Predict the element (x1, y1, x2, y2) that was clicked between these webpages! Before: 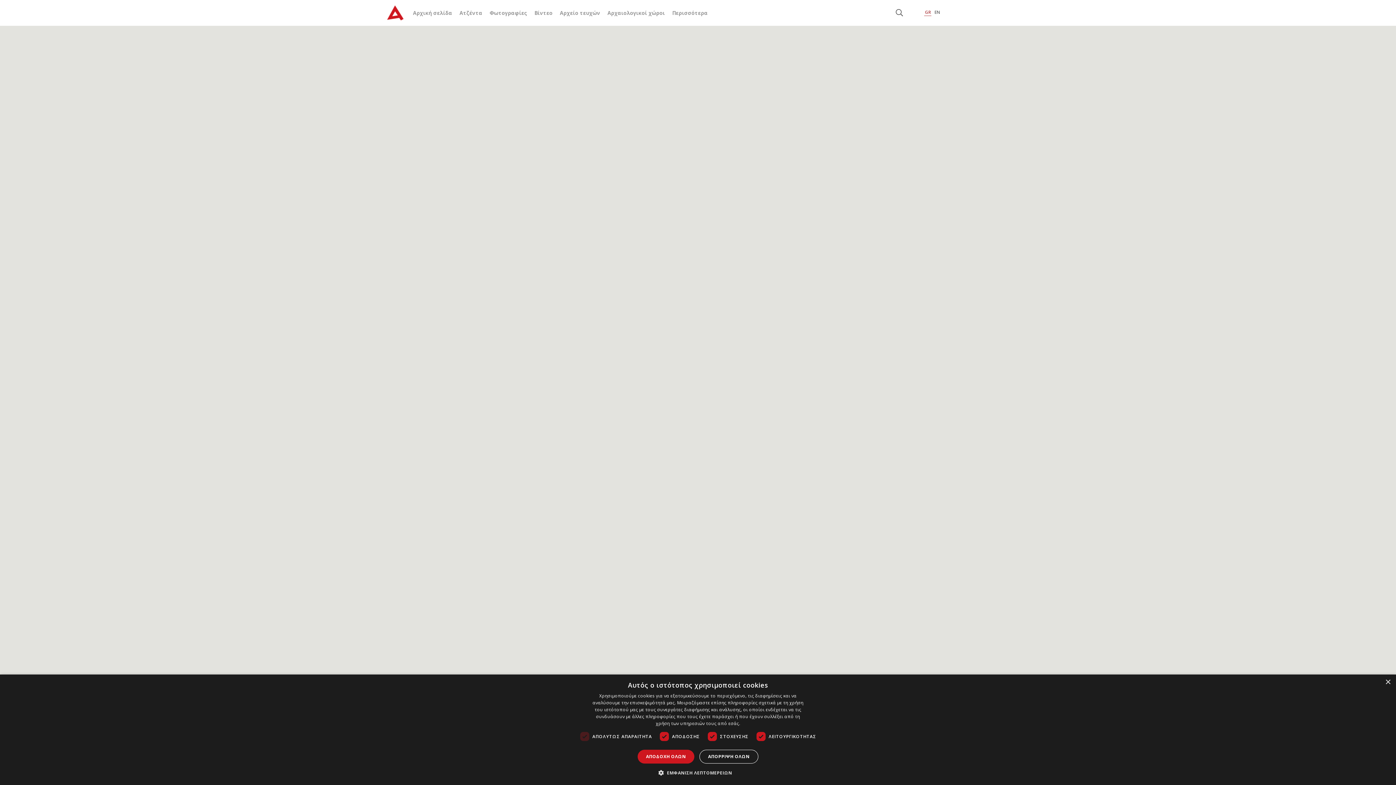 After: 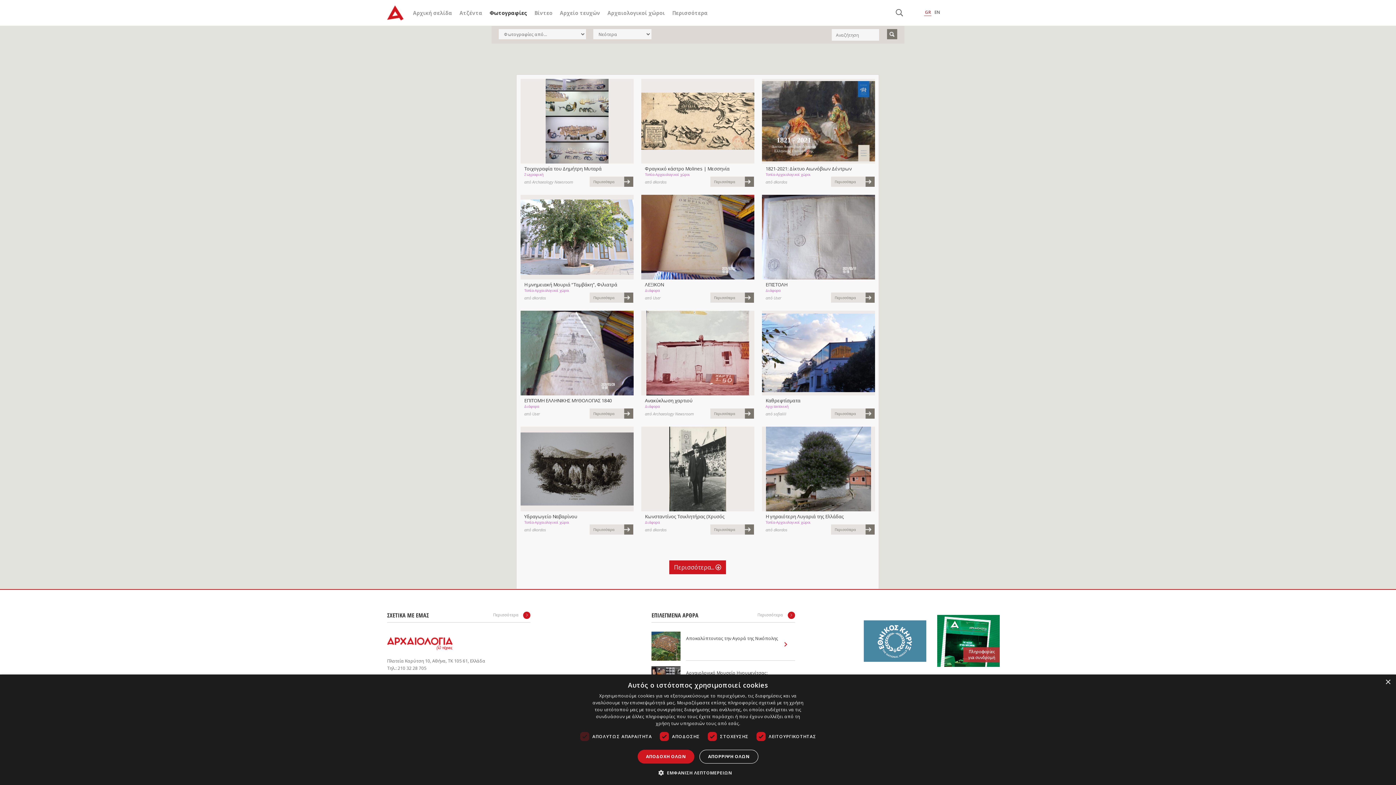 Action: label: Φωτογραφίες bbox: (489, 9, 527, 16)